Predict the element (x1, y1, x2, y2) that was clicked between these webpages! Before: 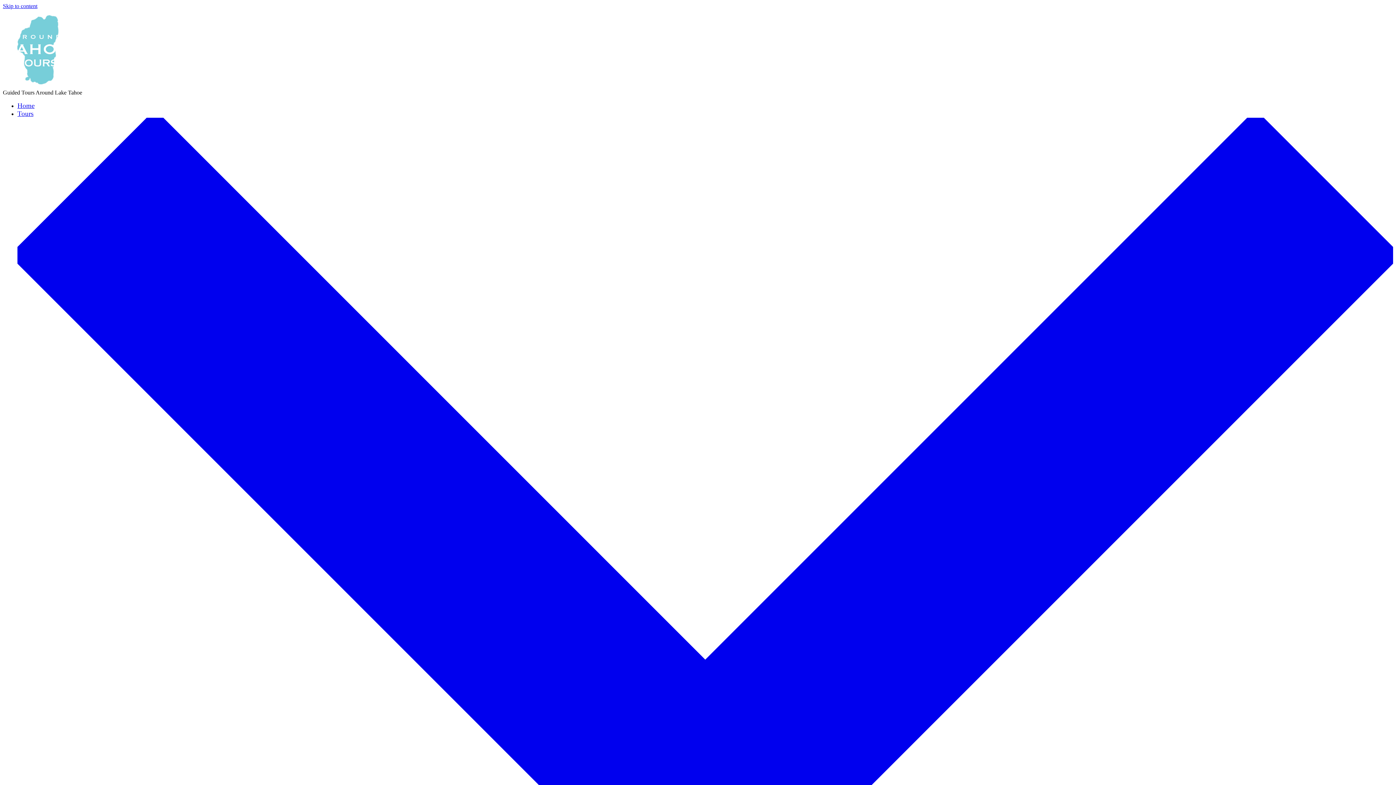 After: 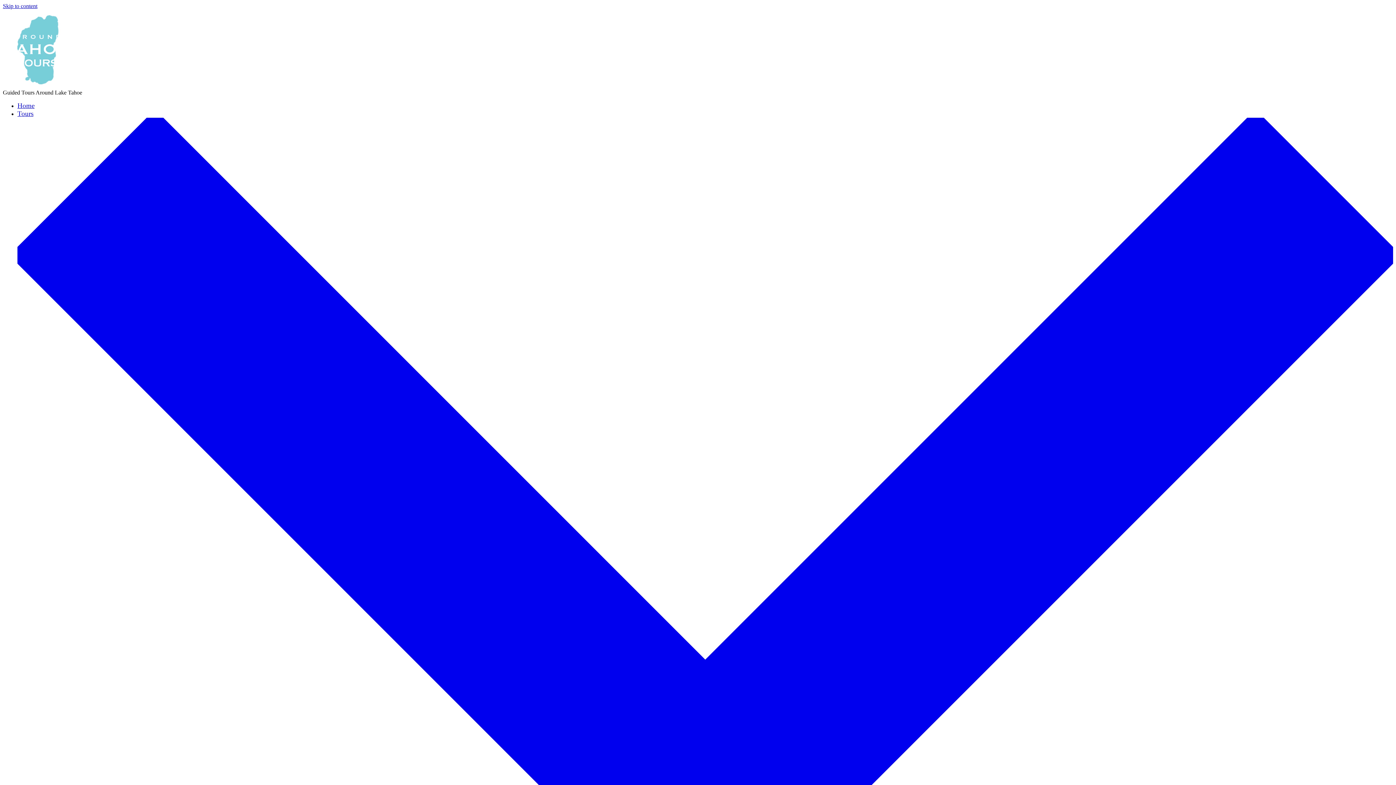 Action: bbox: (17, 101, 34, 109) label: Home